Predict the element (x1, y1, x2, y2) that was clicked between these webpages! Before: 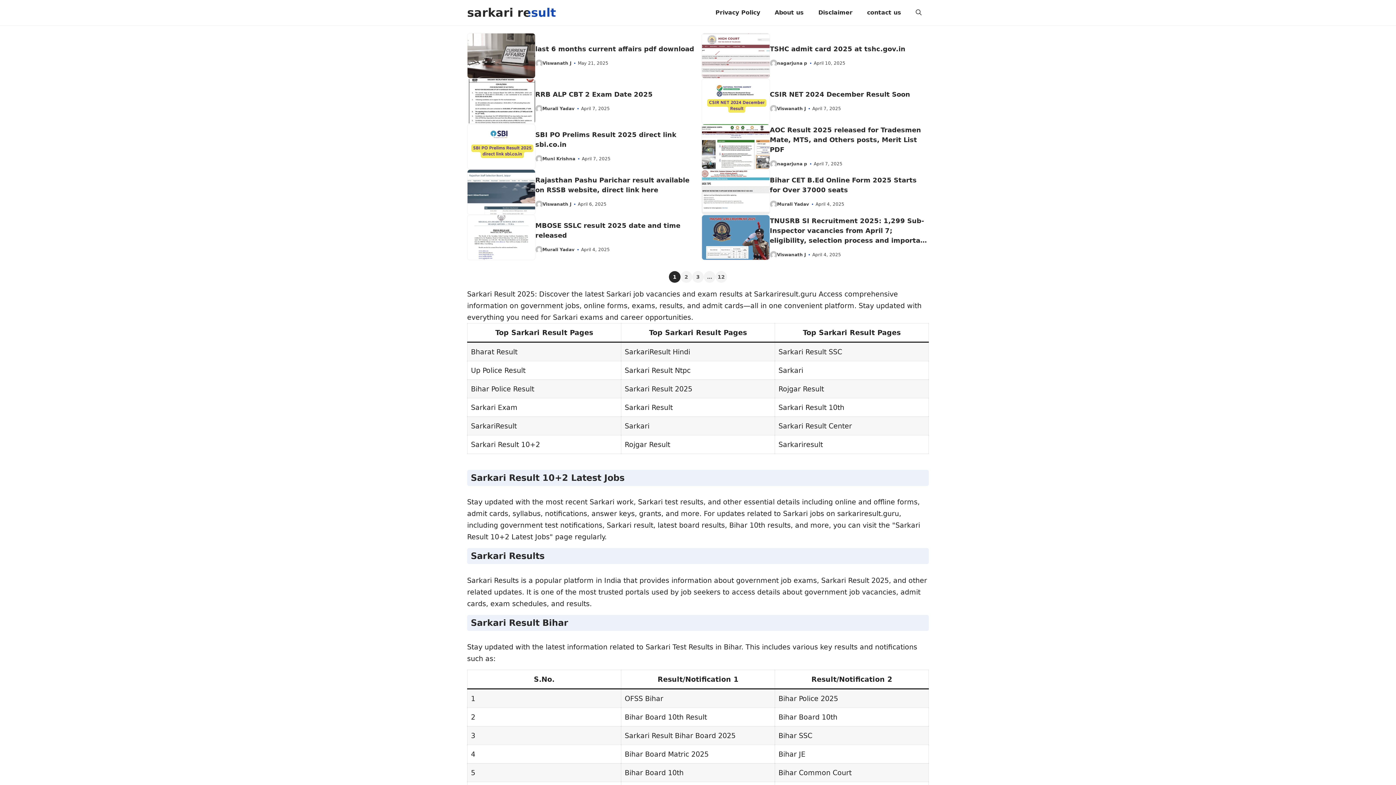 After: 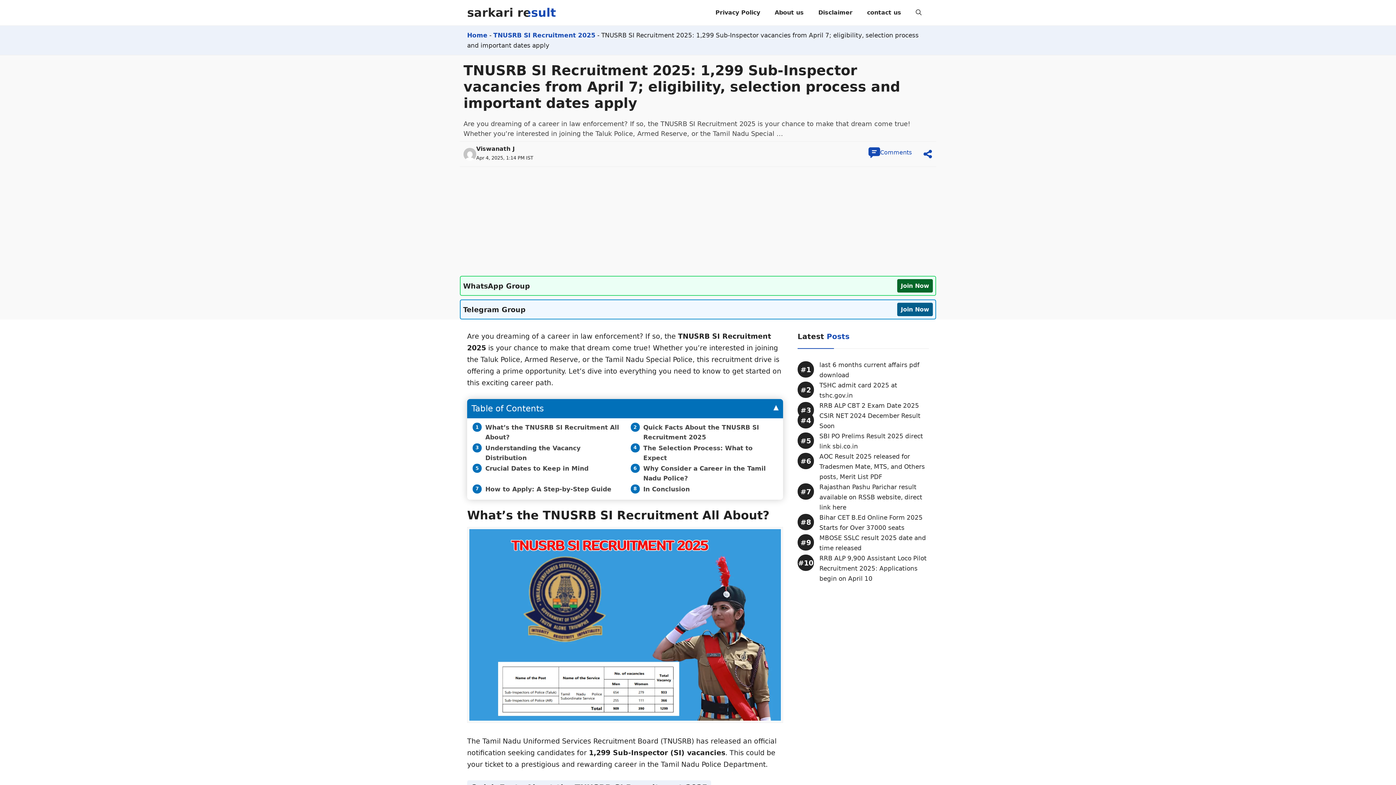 Action: bbox: (701, 232, 770, 240)